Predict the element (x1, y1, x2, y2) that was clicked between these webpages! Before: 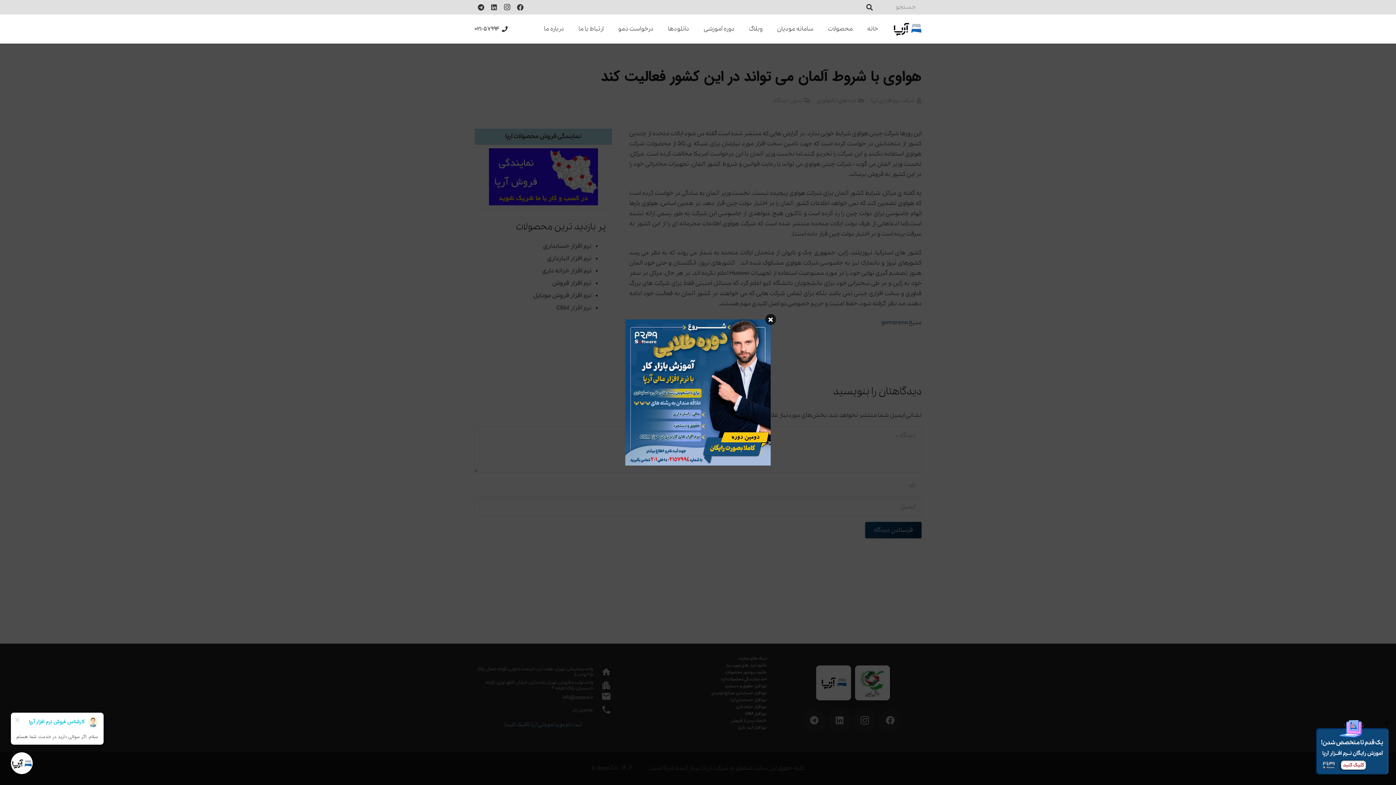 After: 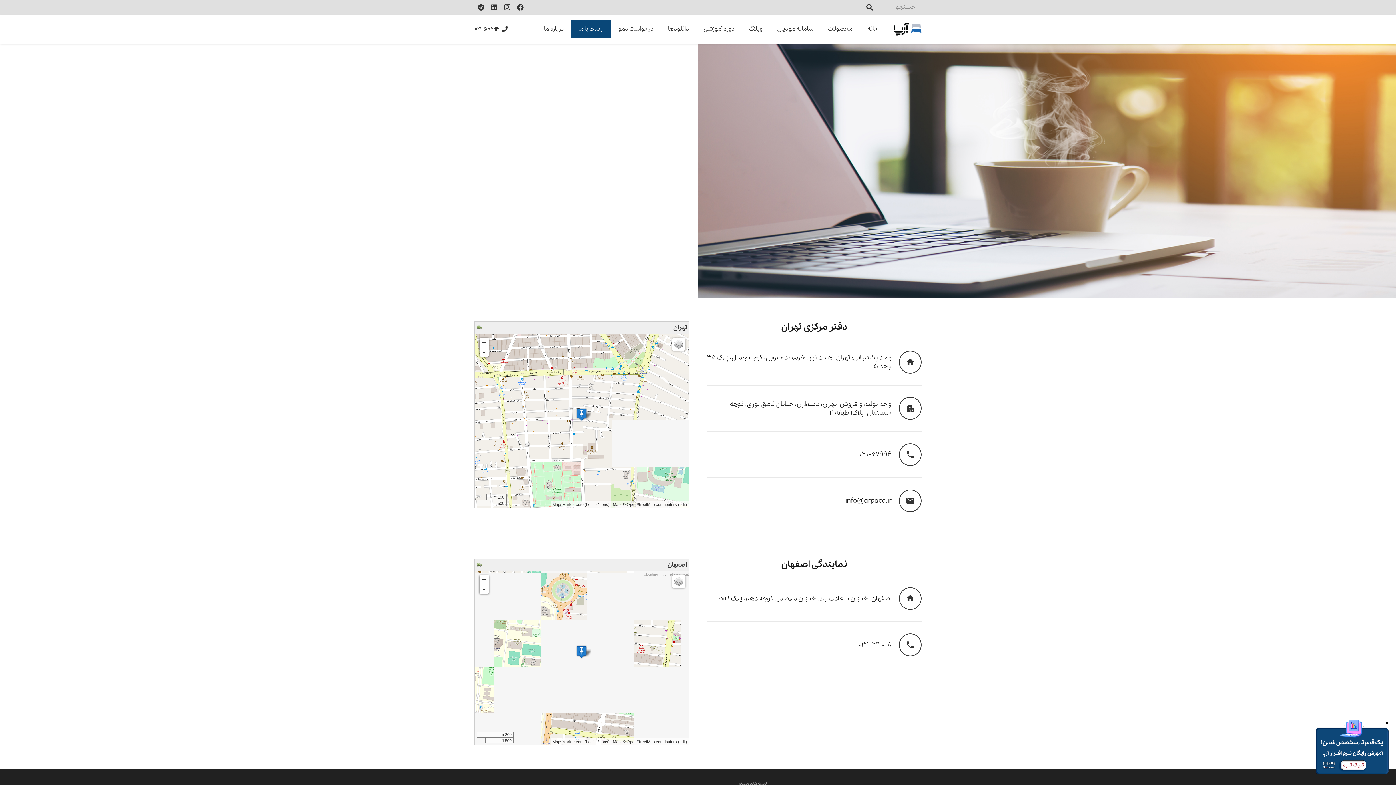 Action: label: ارتباط با ما bbox: (571, 20, 611, 38)